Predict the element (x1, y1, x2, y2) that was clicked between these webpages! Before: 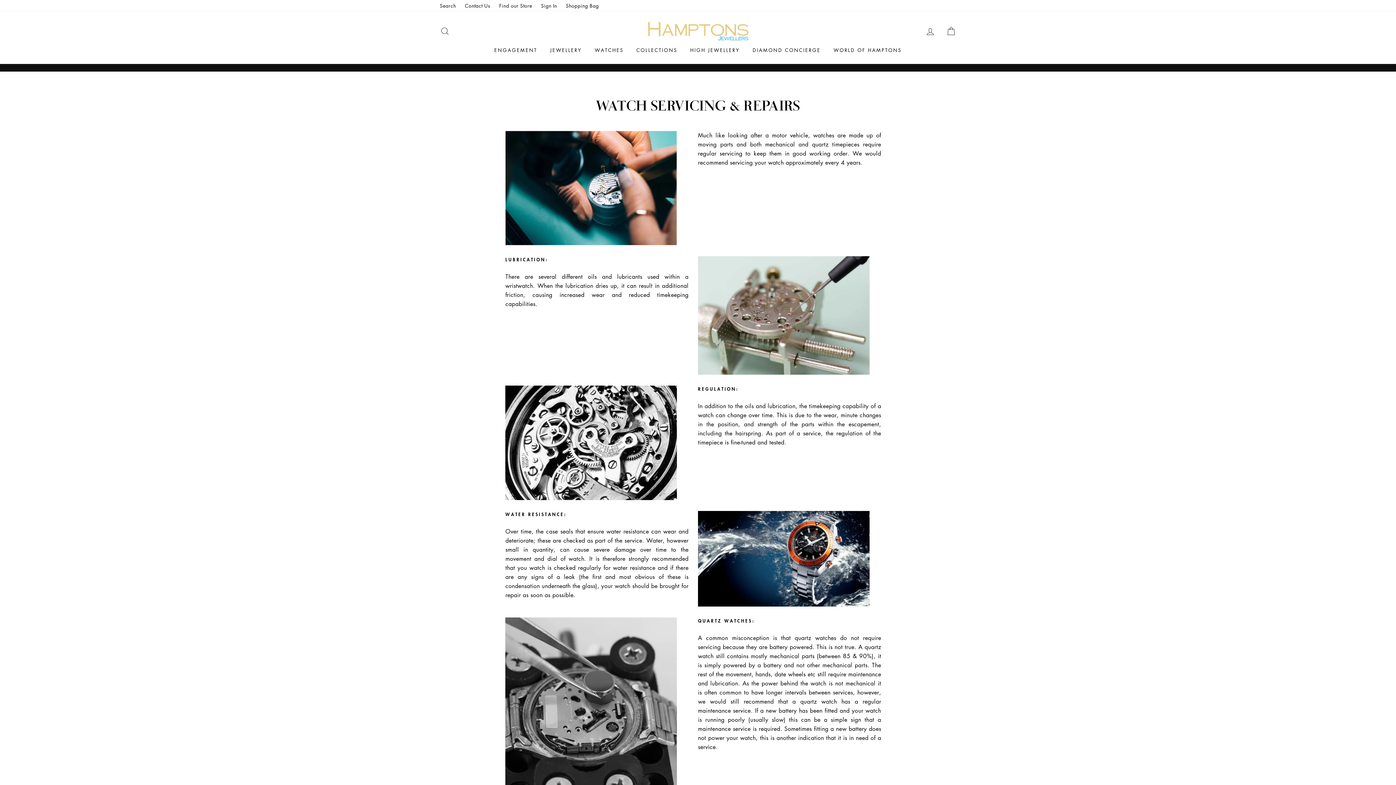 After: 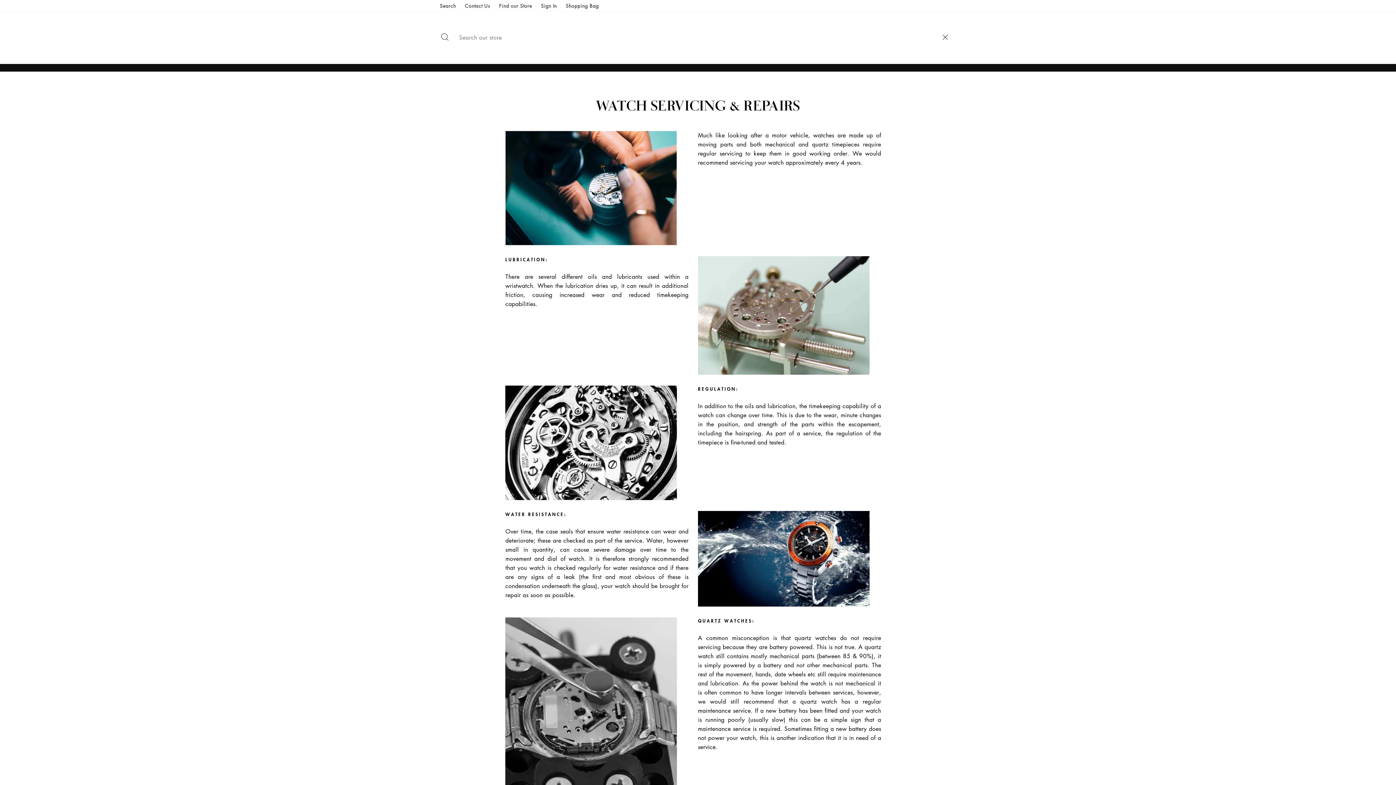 Action: label: SEARCH bbox: (435, 23, 454, 39)